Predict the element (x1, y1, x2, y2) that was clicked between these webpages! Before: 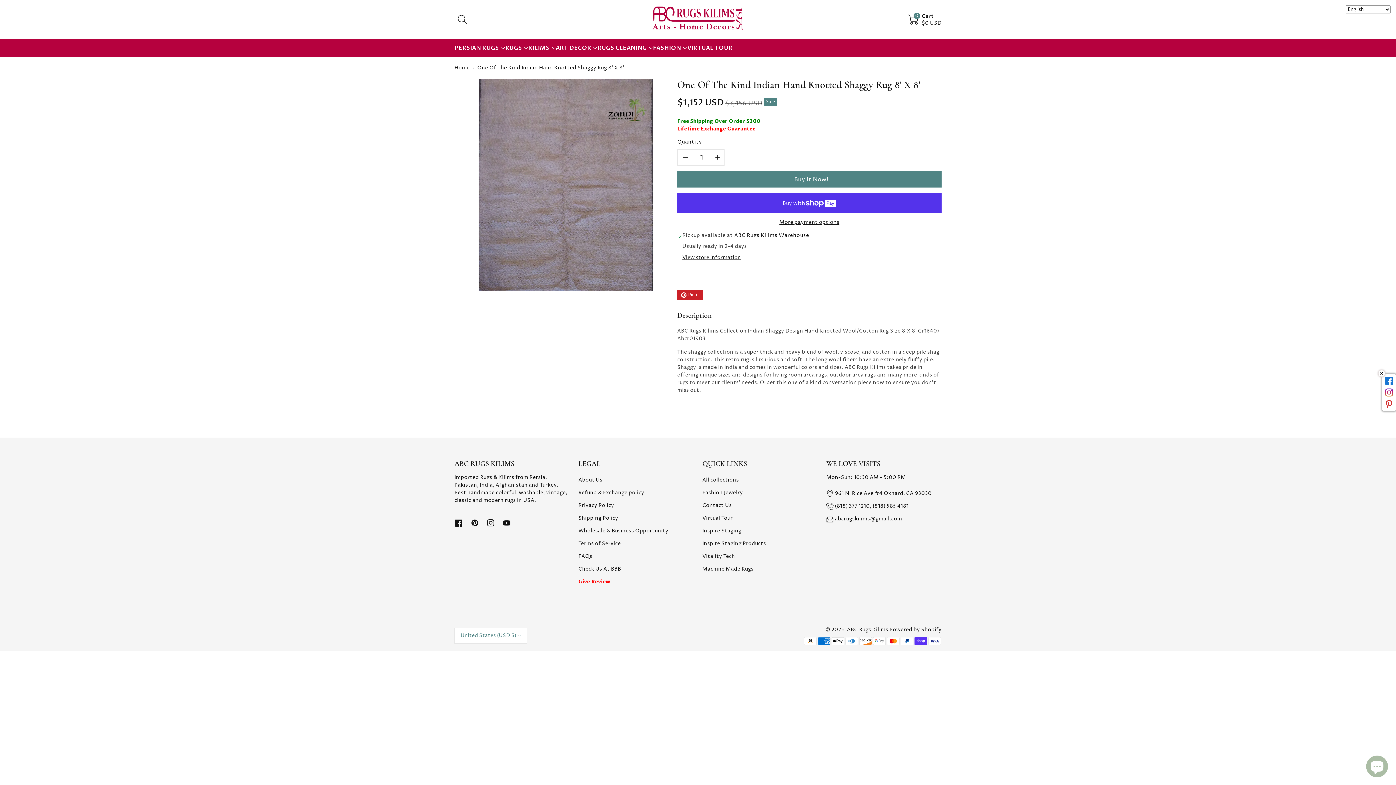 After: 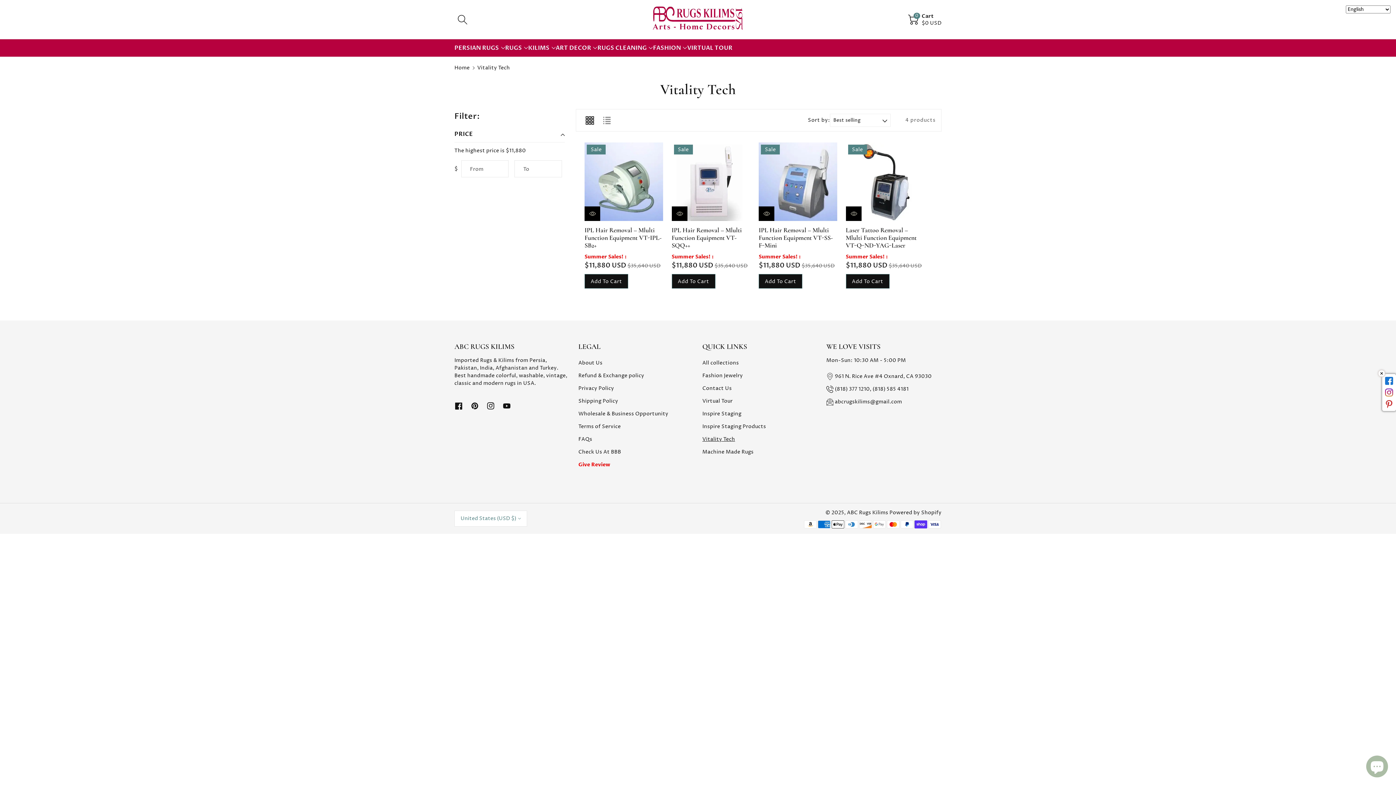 Action: label: Vitality Tech bbox: (702, 552, 735, 559)